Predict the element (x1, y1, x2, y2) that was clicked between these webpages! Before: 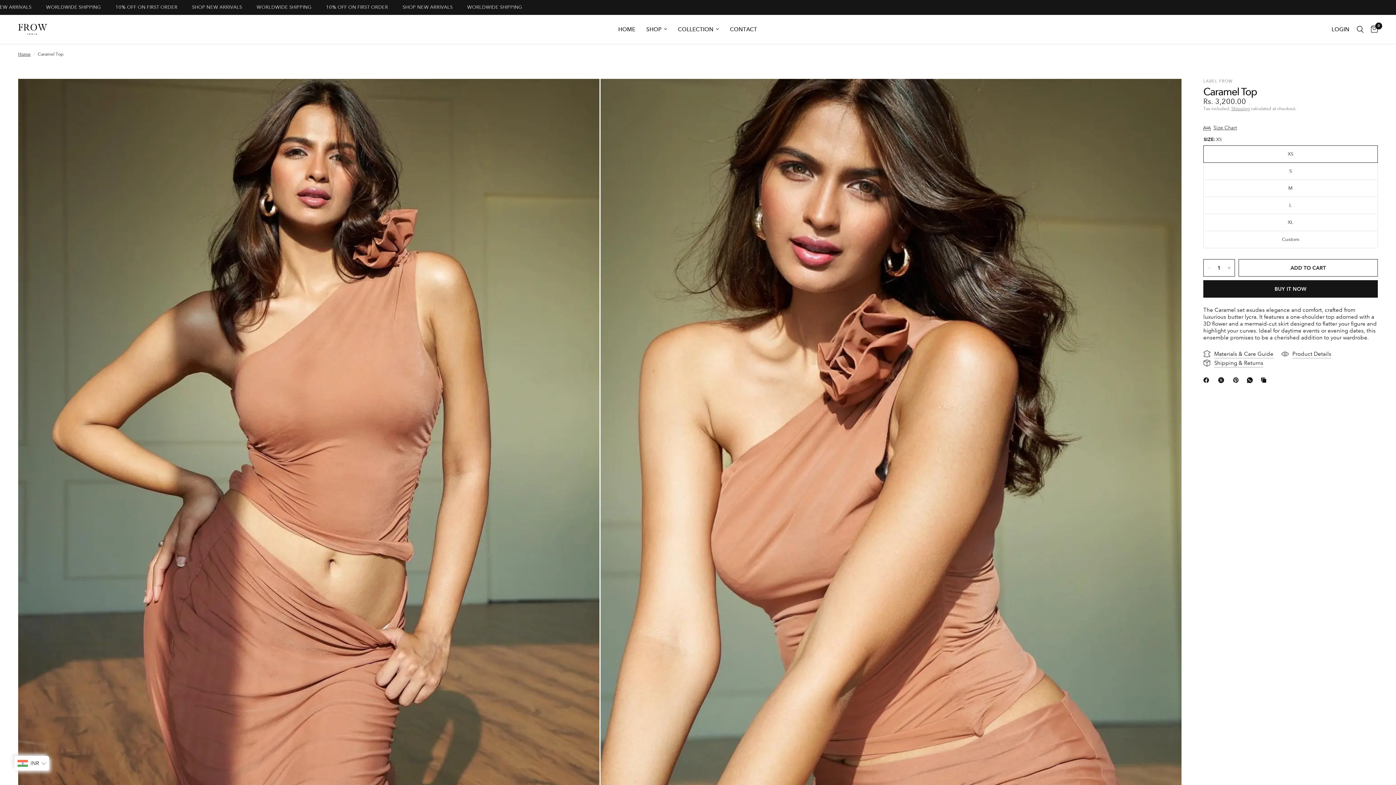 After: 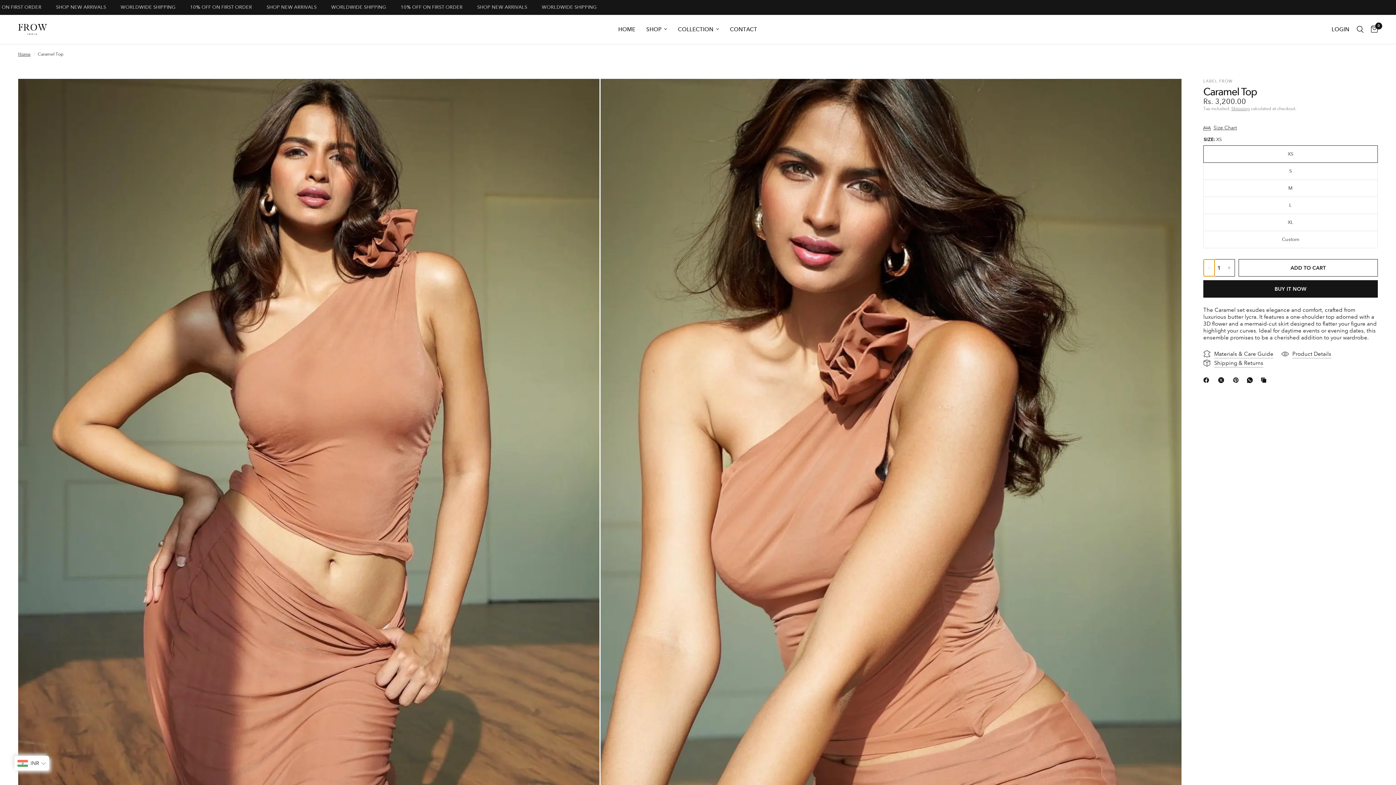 Action: label: Decrease quantity for Caramel Top bbox: (1204, 259, 1214, 276)